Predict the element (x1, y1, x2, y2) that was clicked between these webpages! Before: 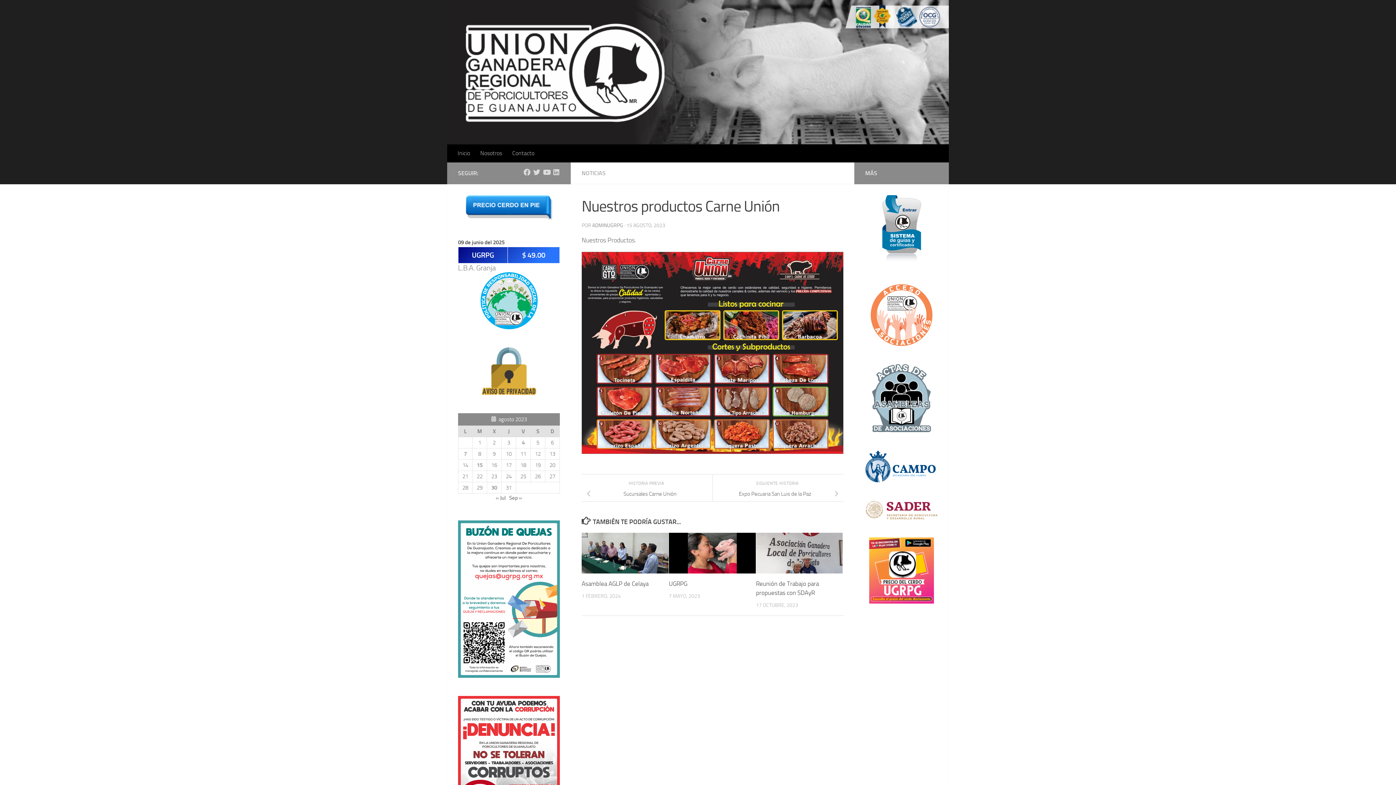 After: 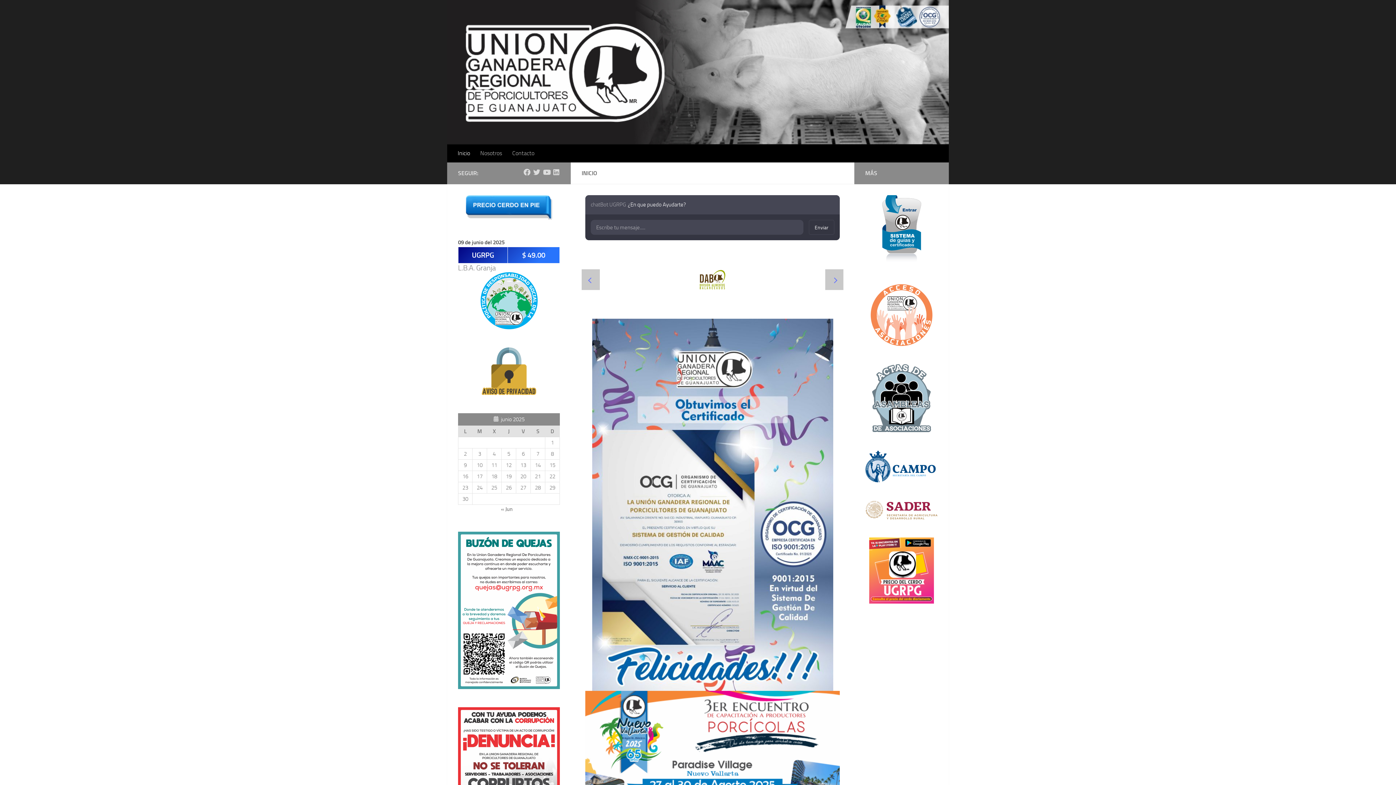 Action: label: Inicio bbox: (452, 144, 475, 162)